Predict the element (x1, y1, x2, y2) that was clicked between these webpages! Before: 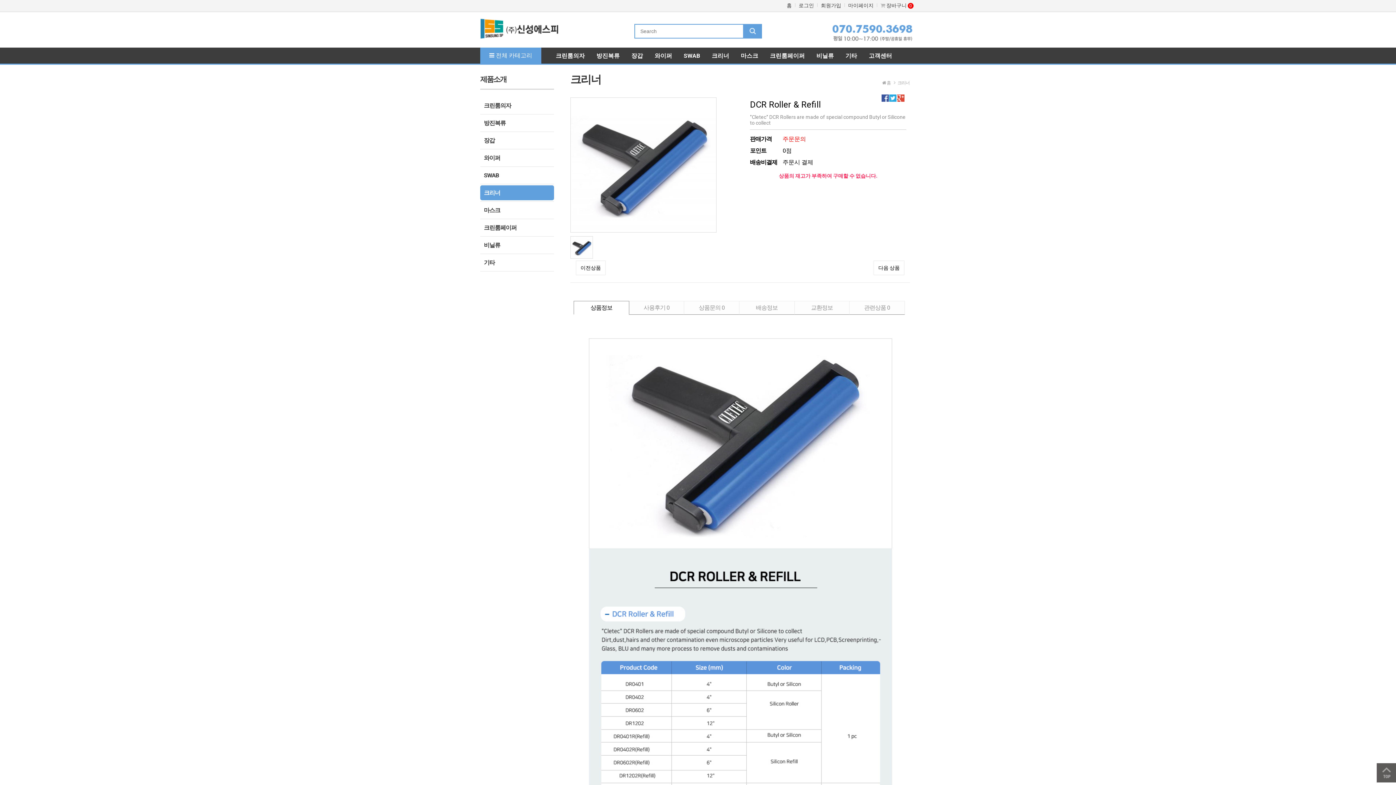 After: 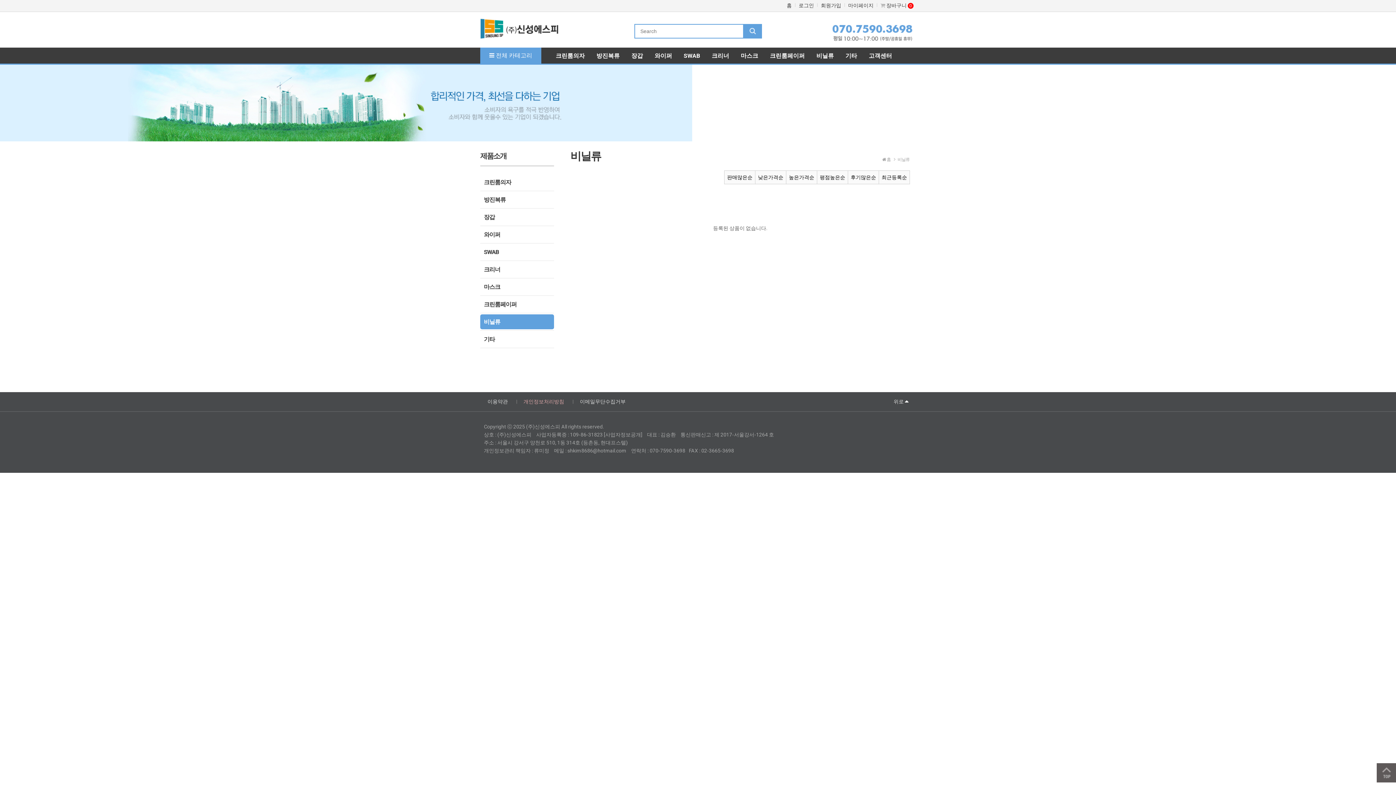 Action: bbox: (480, 237, 554, 252) label: 비닐류